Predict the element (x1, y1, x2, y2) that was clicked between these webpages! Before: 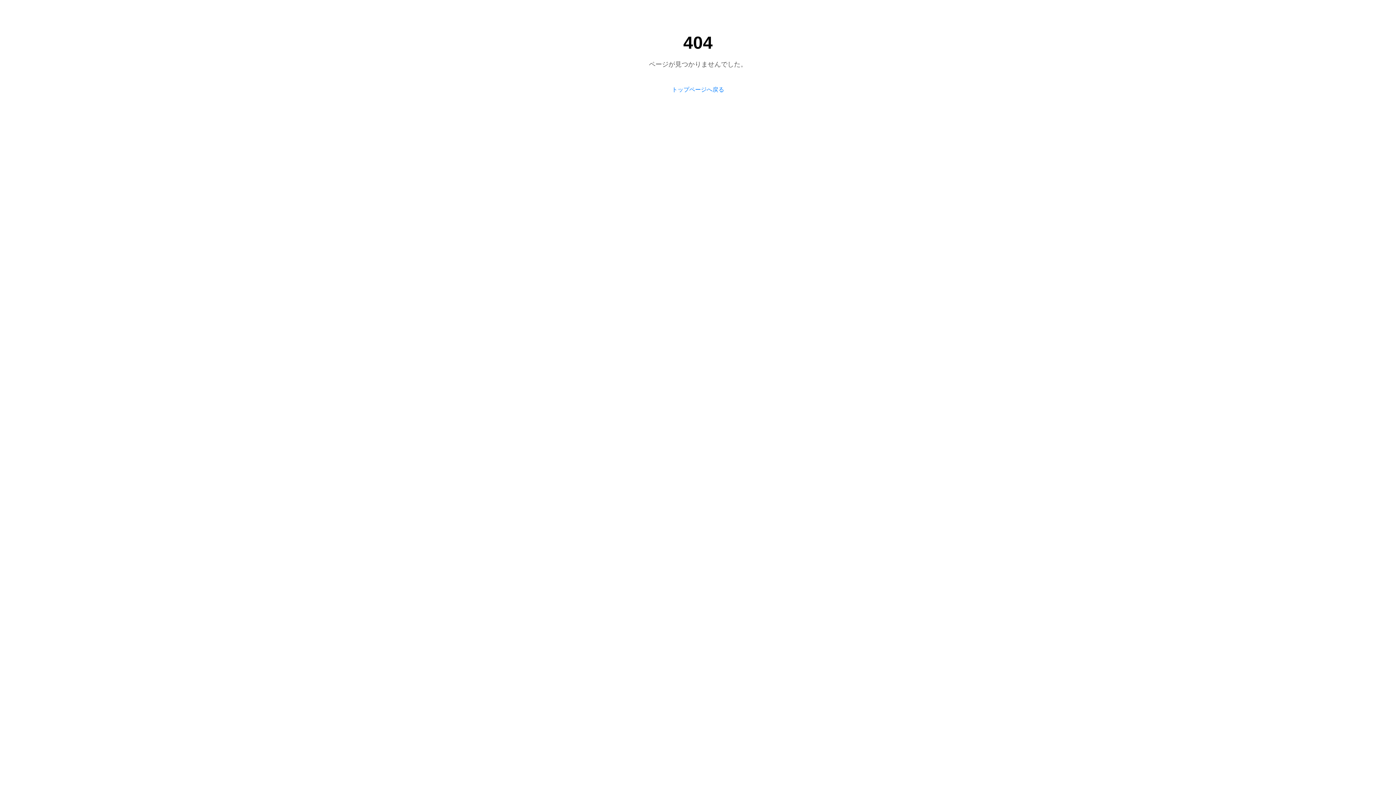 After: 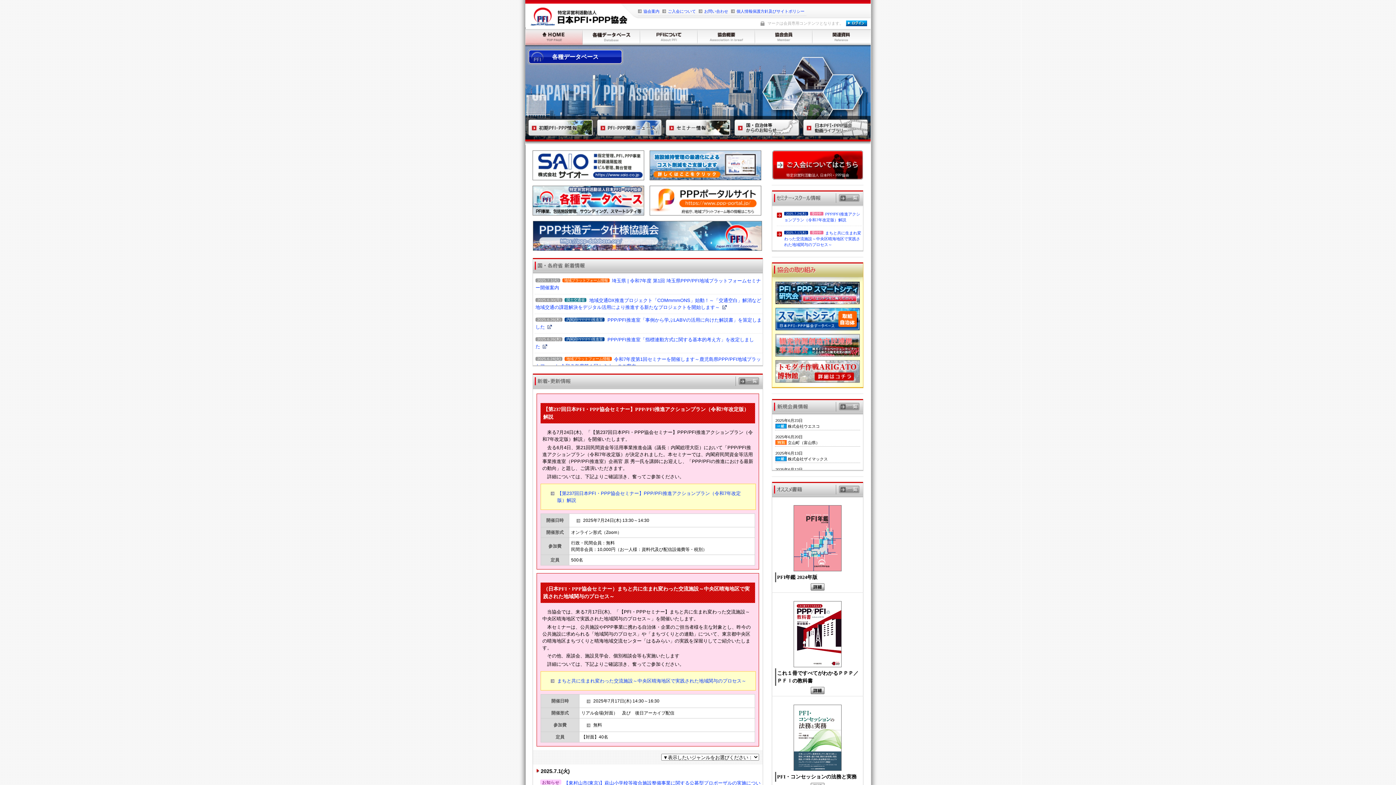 Action: bbox: (672, 86, 724, 93) label: トップページへ戻る